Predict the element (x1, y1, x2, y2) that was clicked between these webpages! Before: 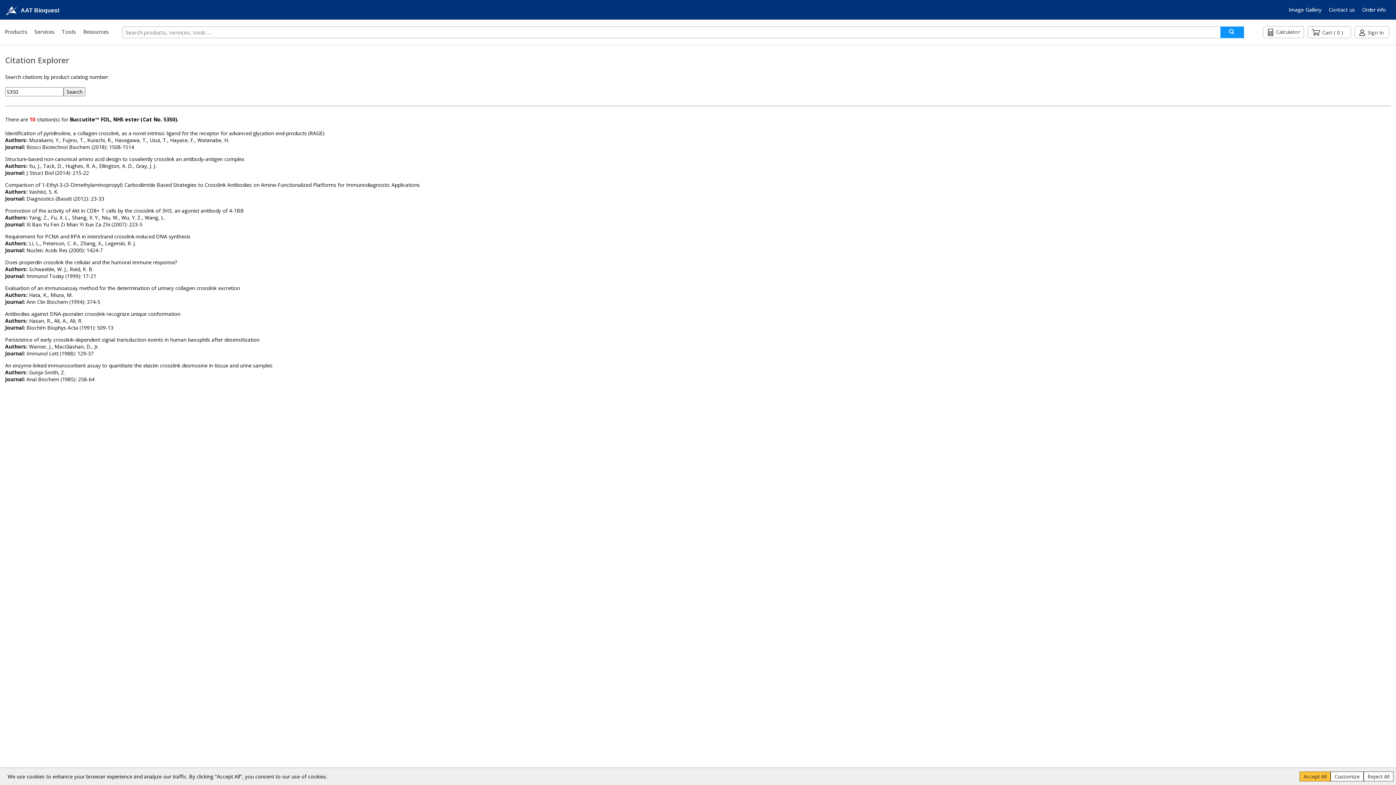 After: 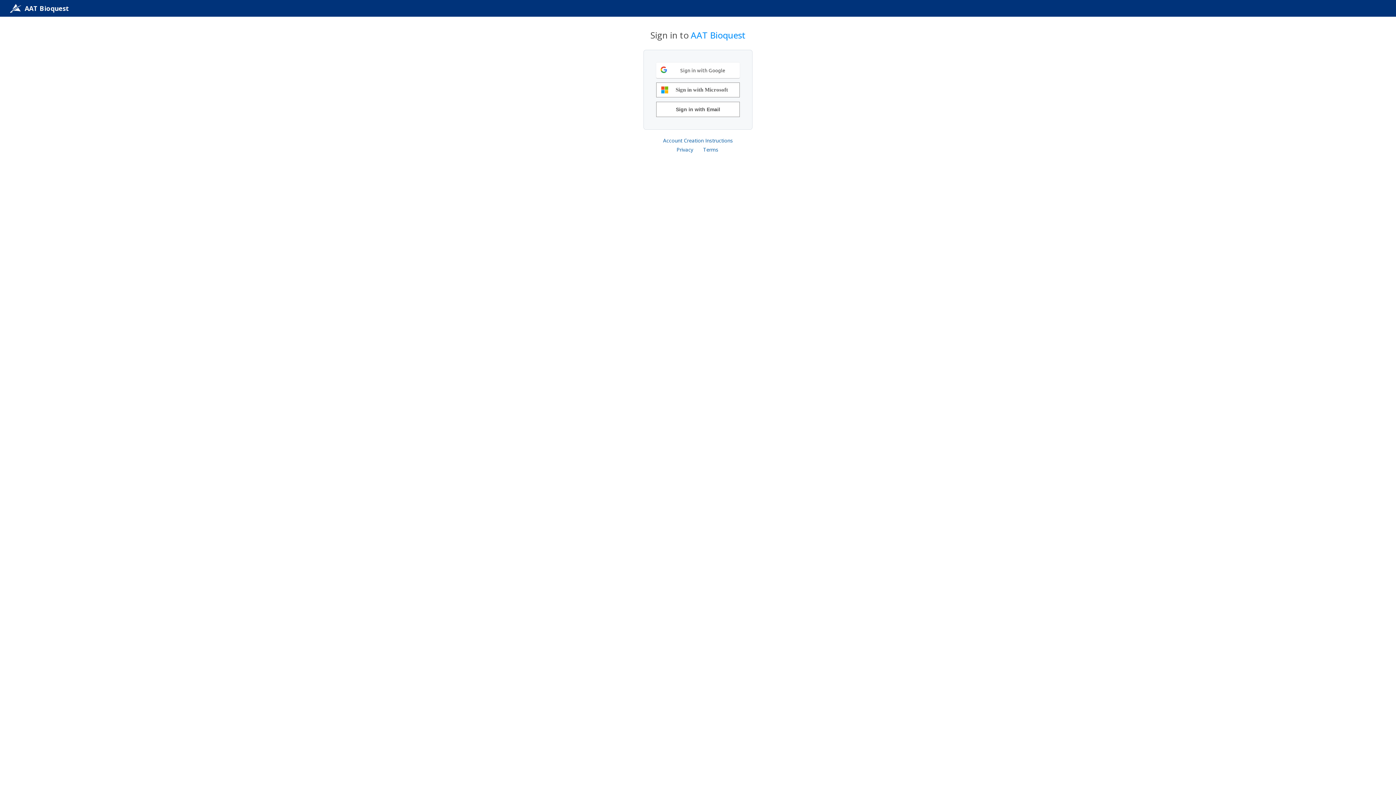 Action: label: Sign In bbox: (1358, 28, 1385, 35)